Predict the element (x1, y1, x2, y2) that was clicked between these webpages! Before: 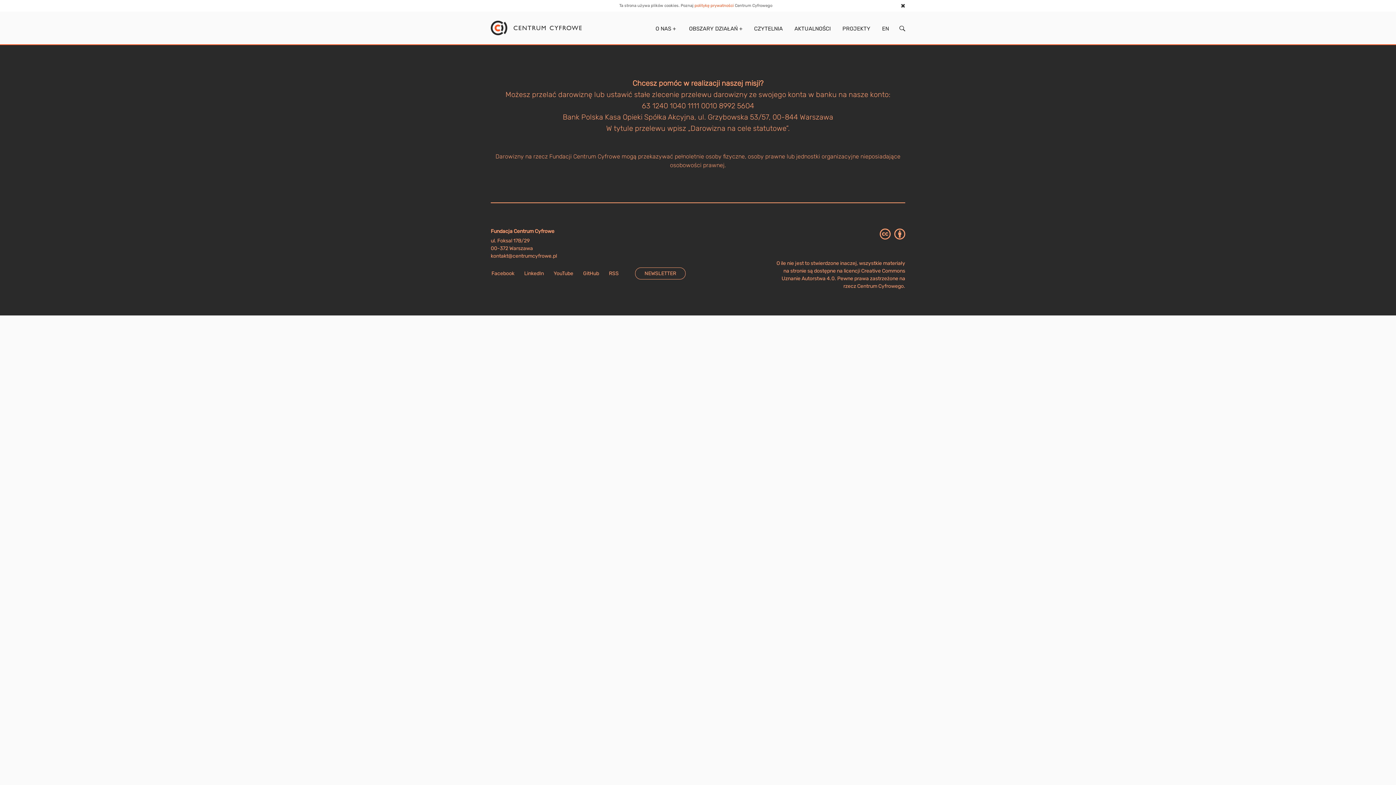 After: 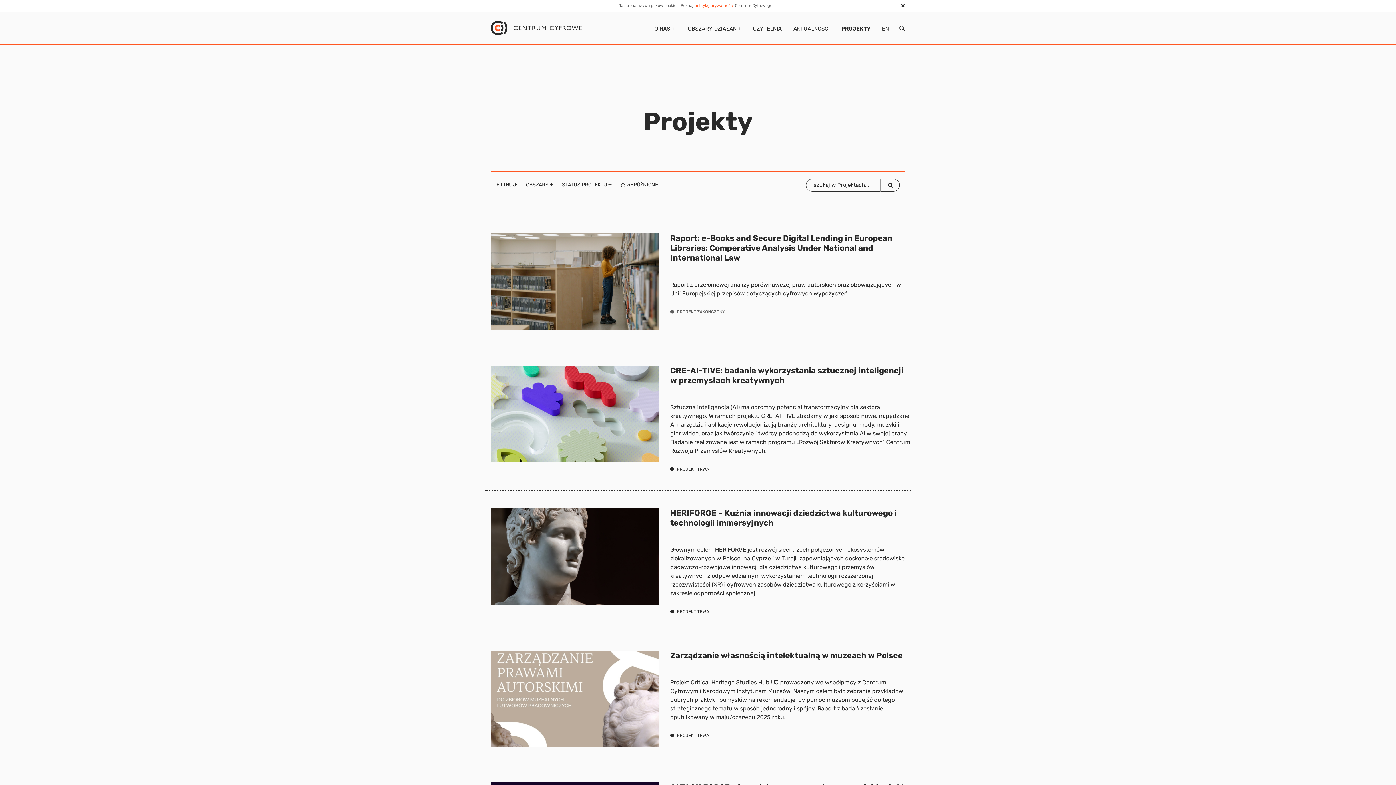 Action: bbox: (842, 25, 870, 32) label: PROJEKTY